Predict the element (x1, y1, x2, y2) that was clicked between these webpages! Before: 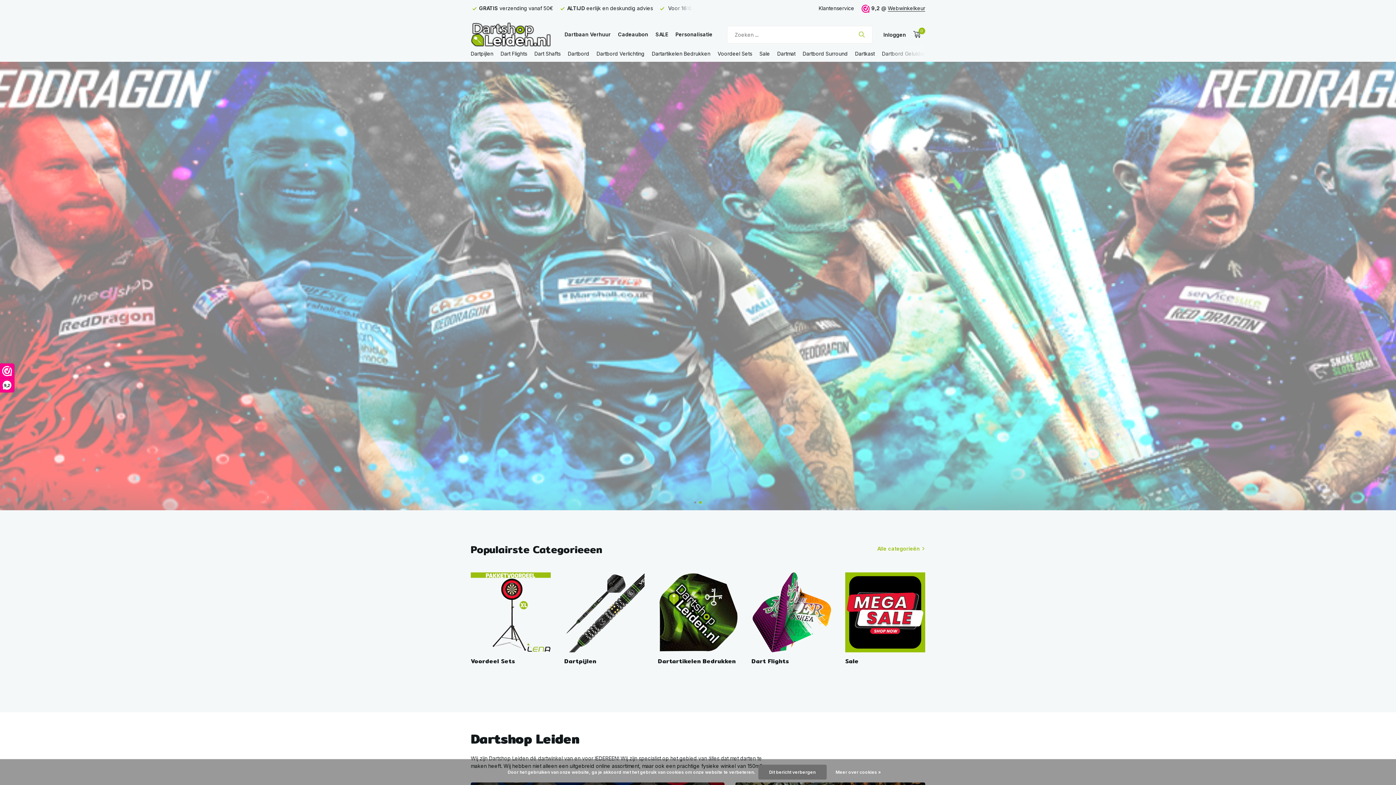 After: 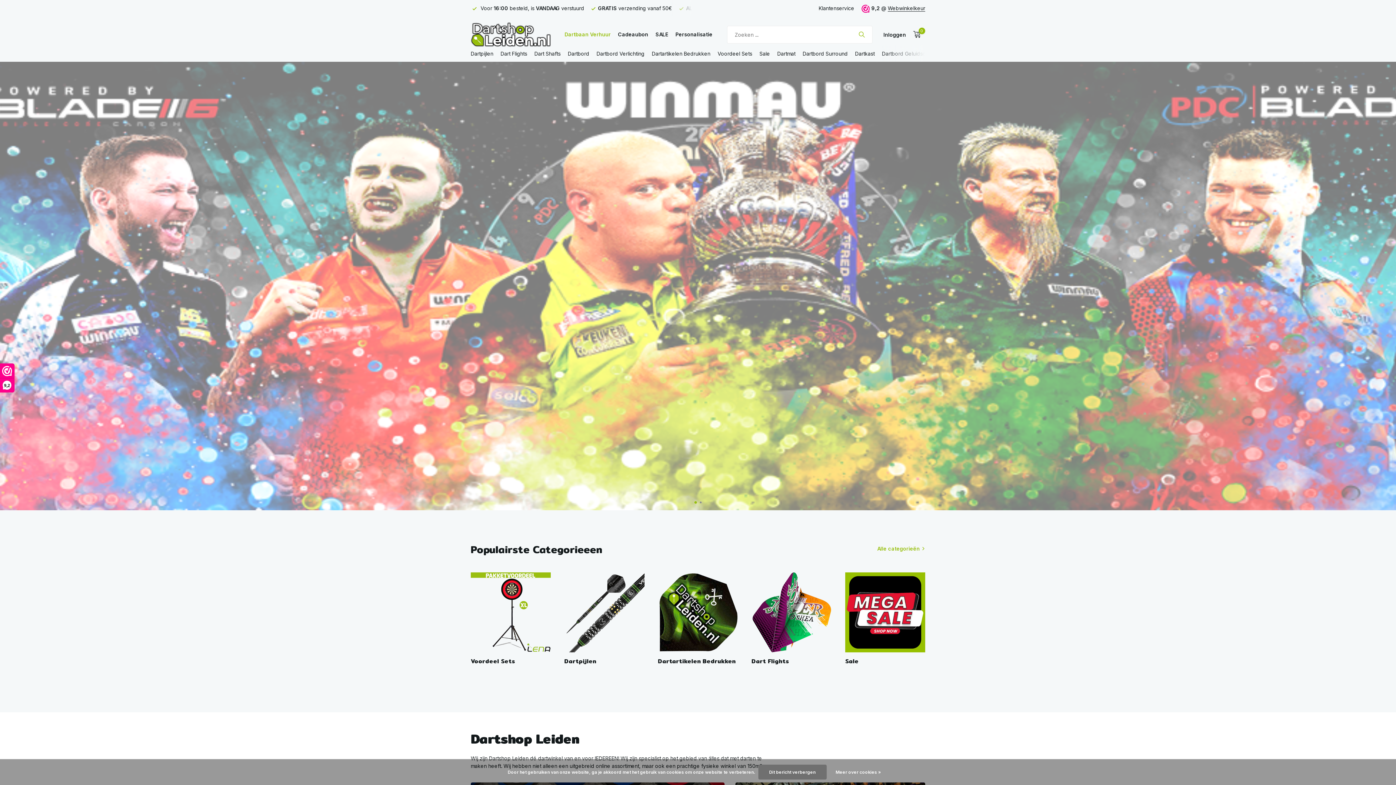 Action: label: Dartbaan Verhuur bbox: (564, 31, 610, 37)